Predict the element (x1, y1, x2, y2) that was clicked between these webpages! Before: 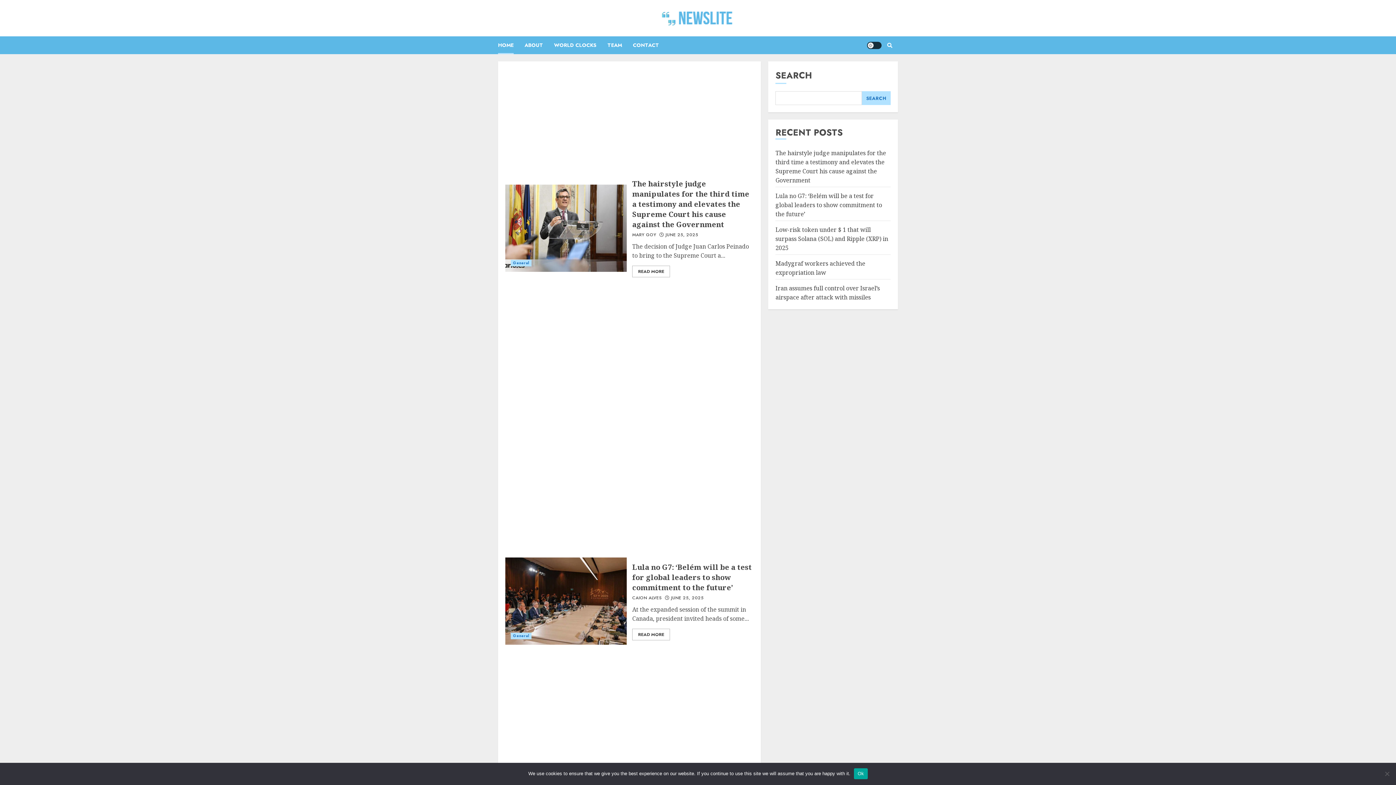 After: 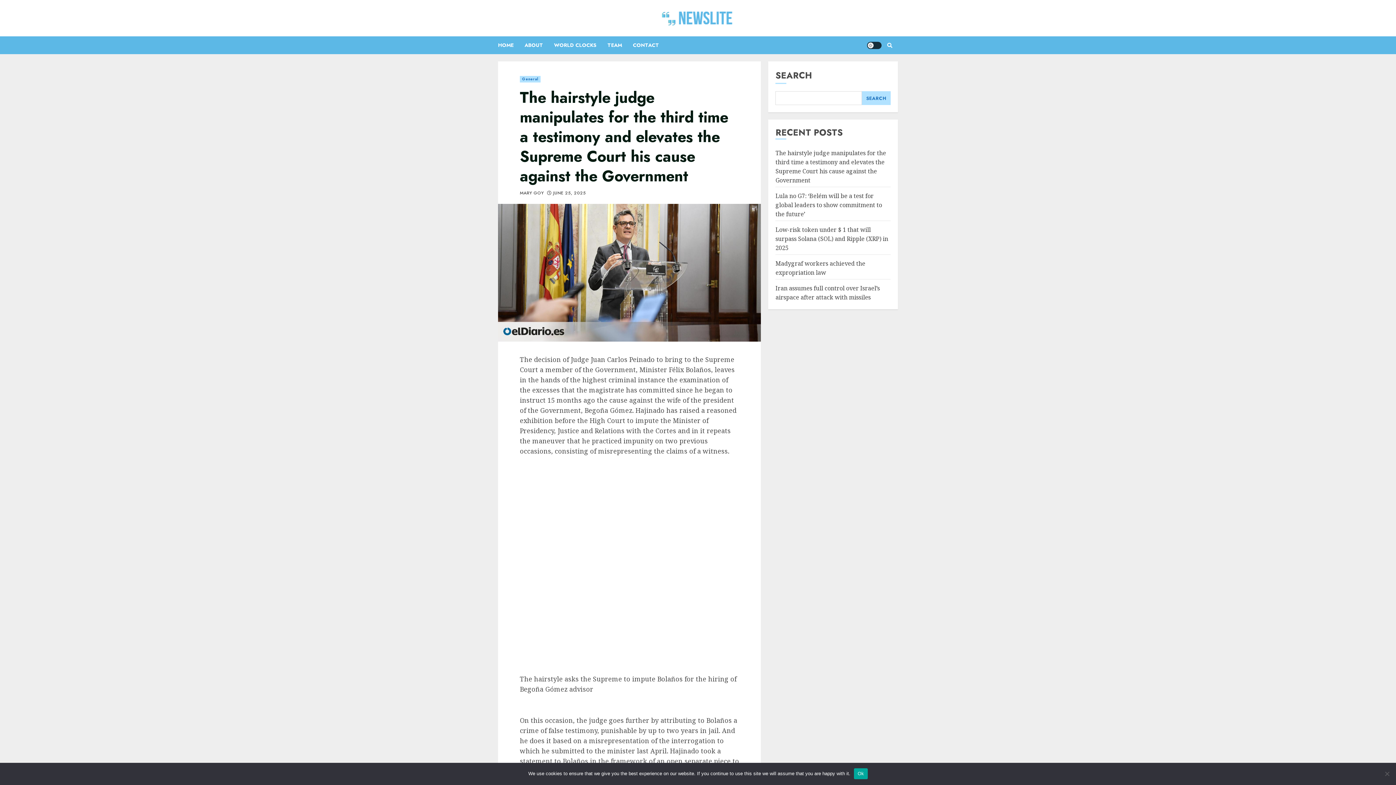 Action: bbox: (632, 265, 670, 277) label: READ MORE